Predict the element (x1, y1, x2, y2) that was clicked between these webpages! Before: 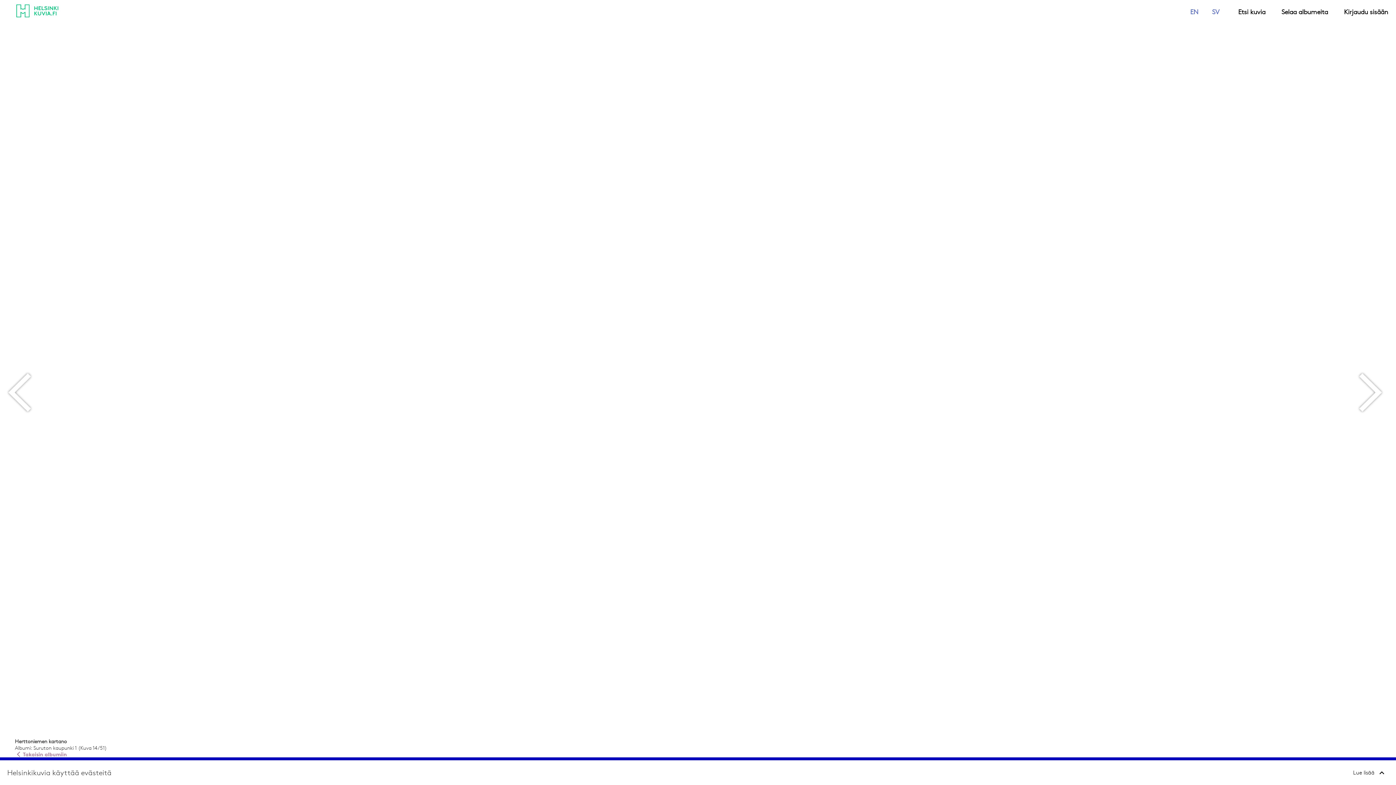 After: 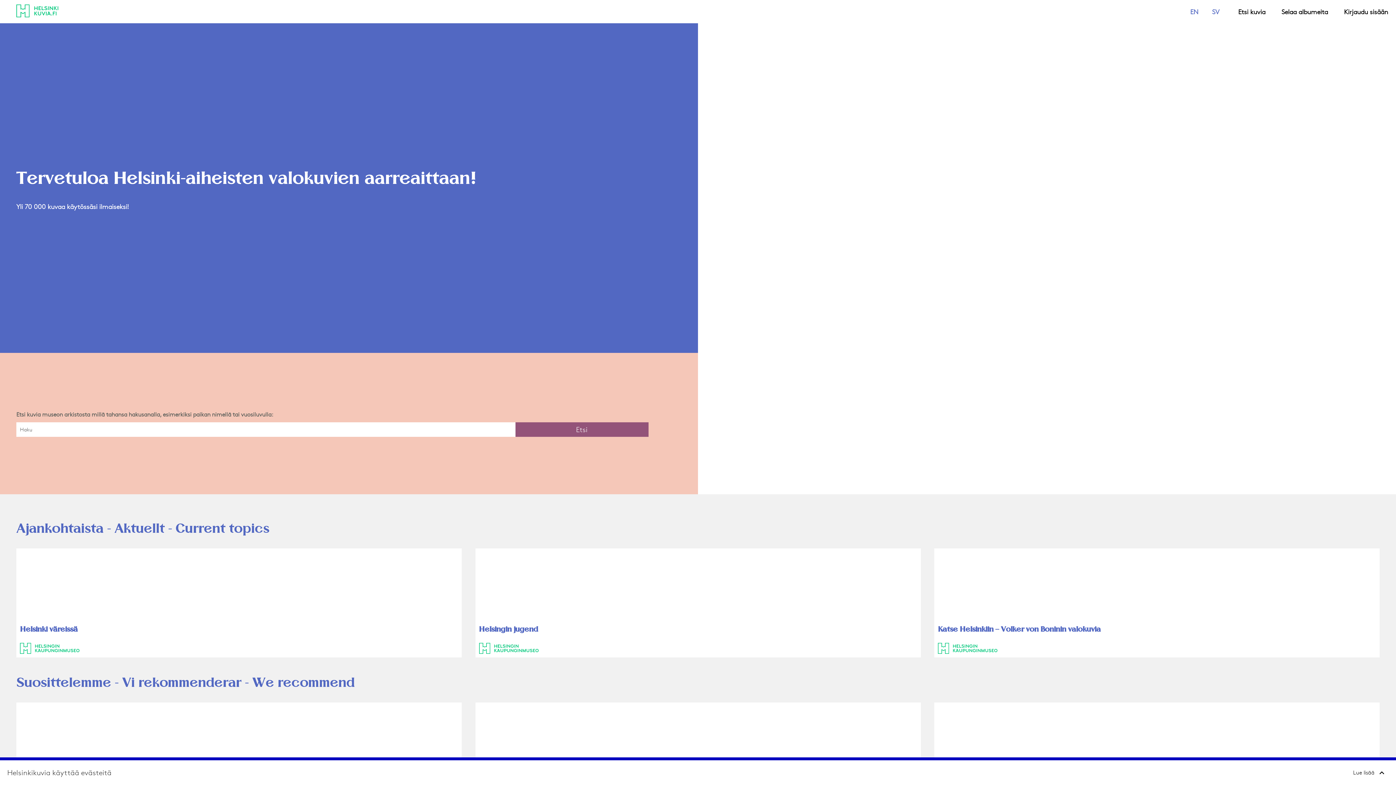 Action: bbox: (5, 0, 54, 21)